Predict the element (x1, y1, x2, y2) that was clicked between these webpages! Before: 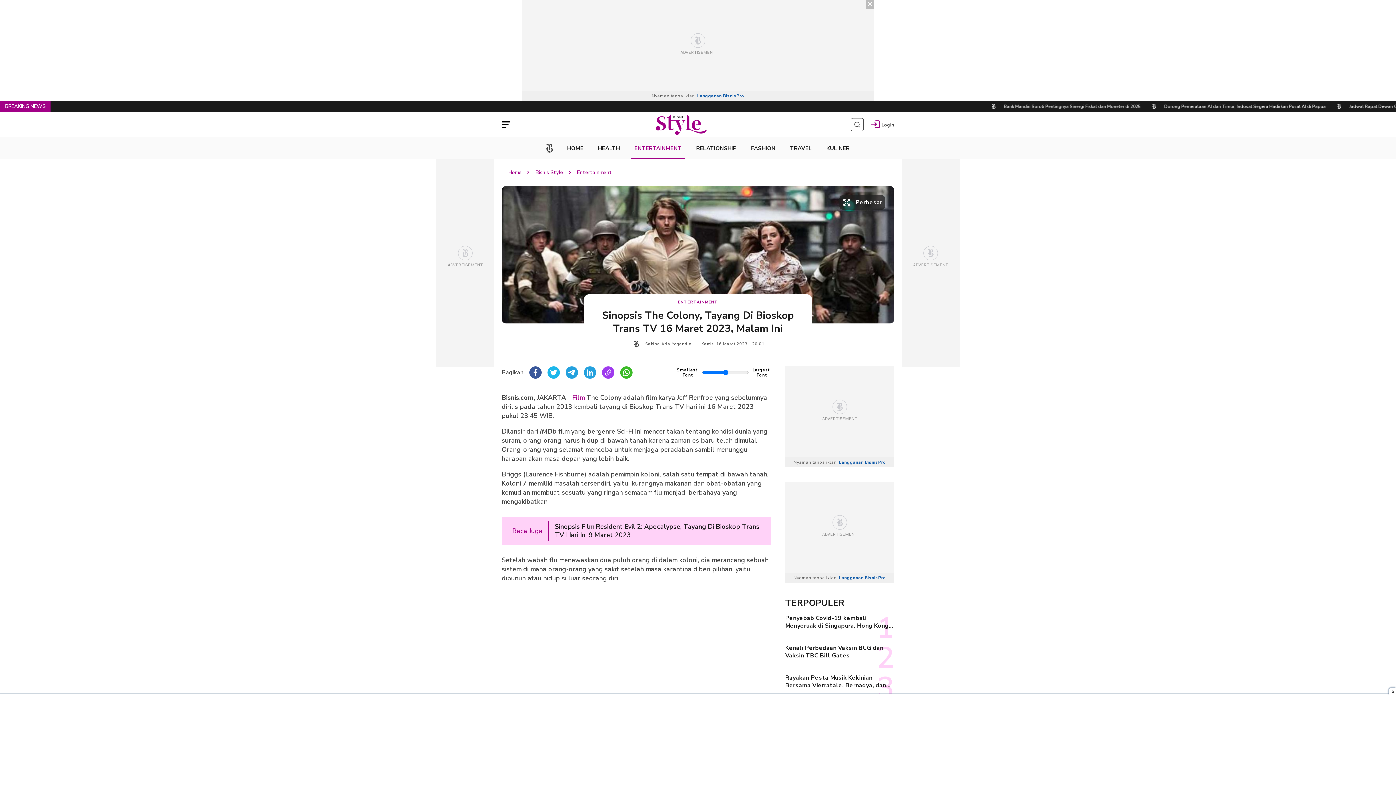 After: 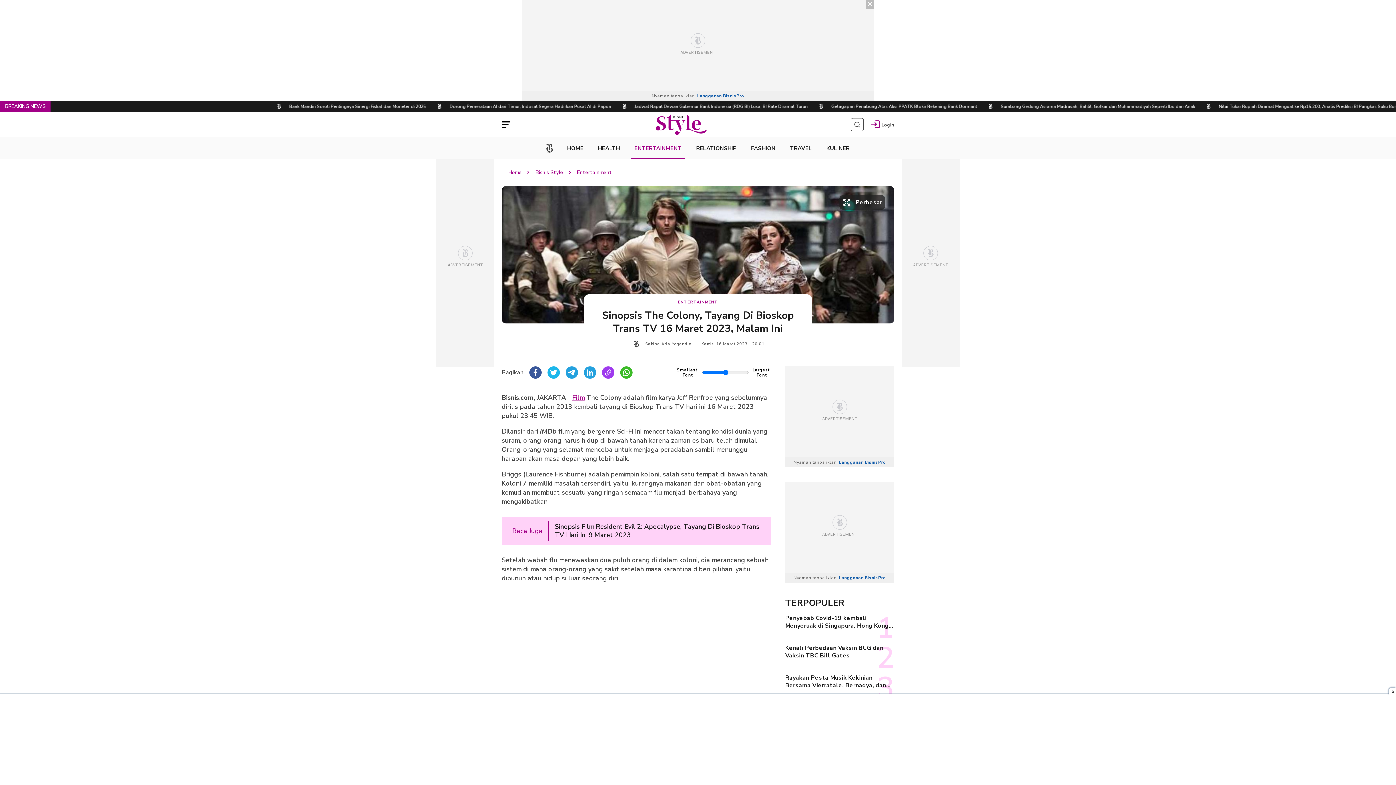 Action: label: Film bbox: (572, 393, 584, 402)